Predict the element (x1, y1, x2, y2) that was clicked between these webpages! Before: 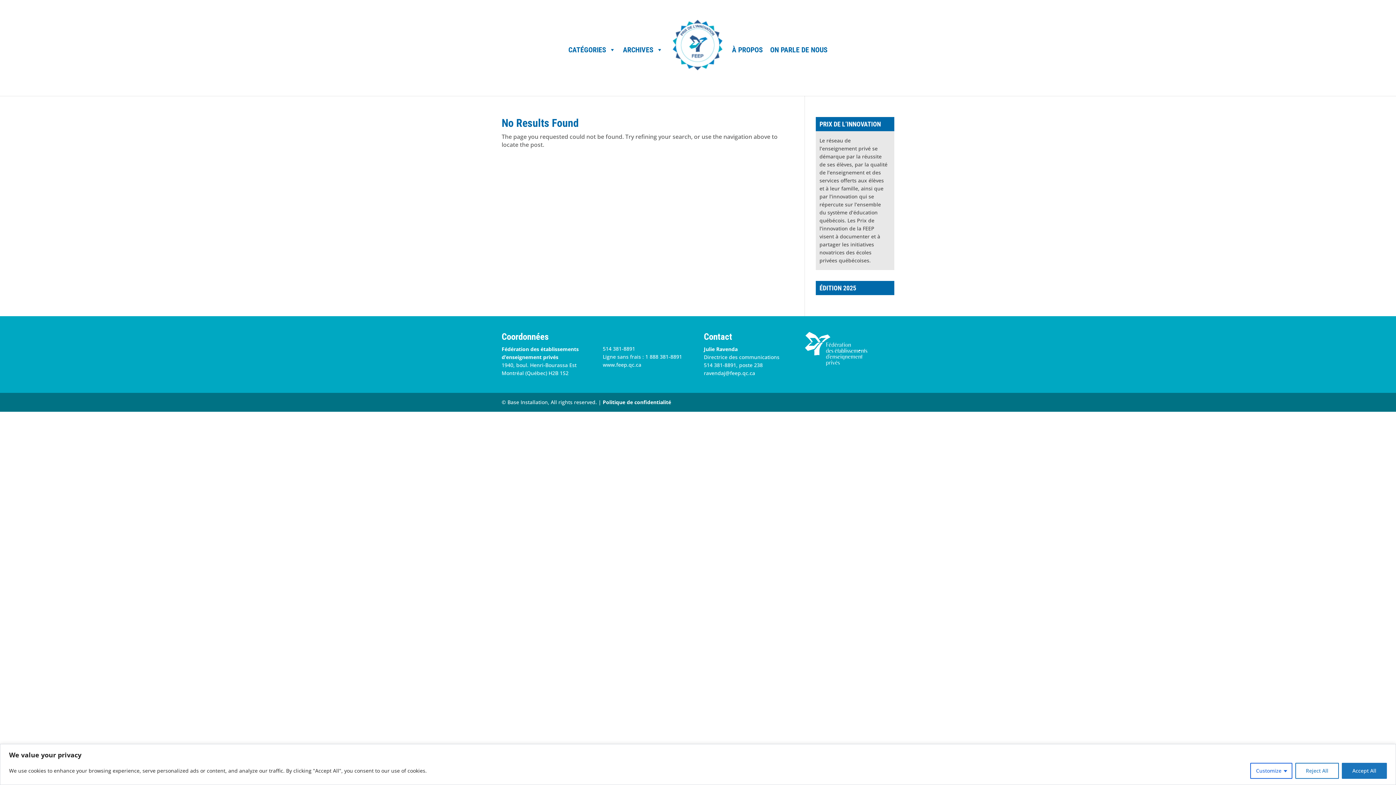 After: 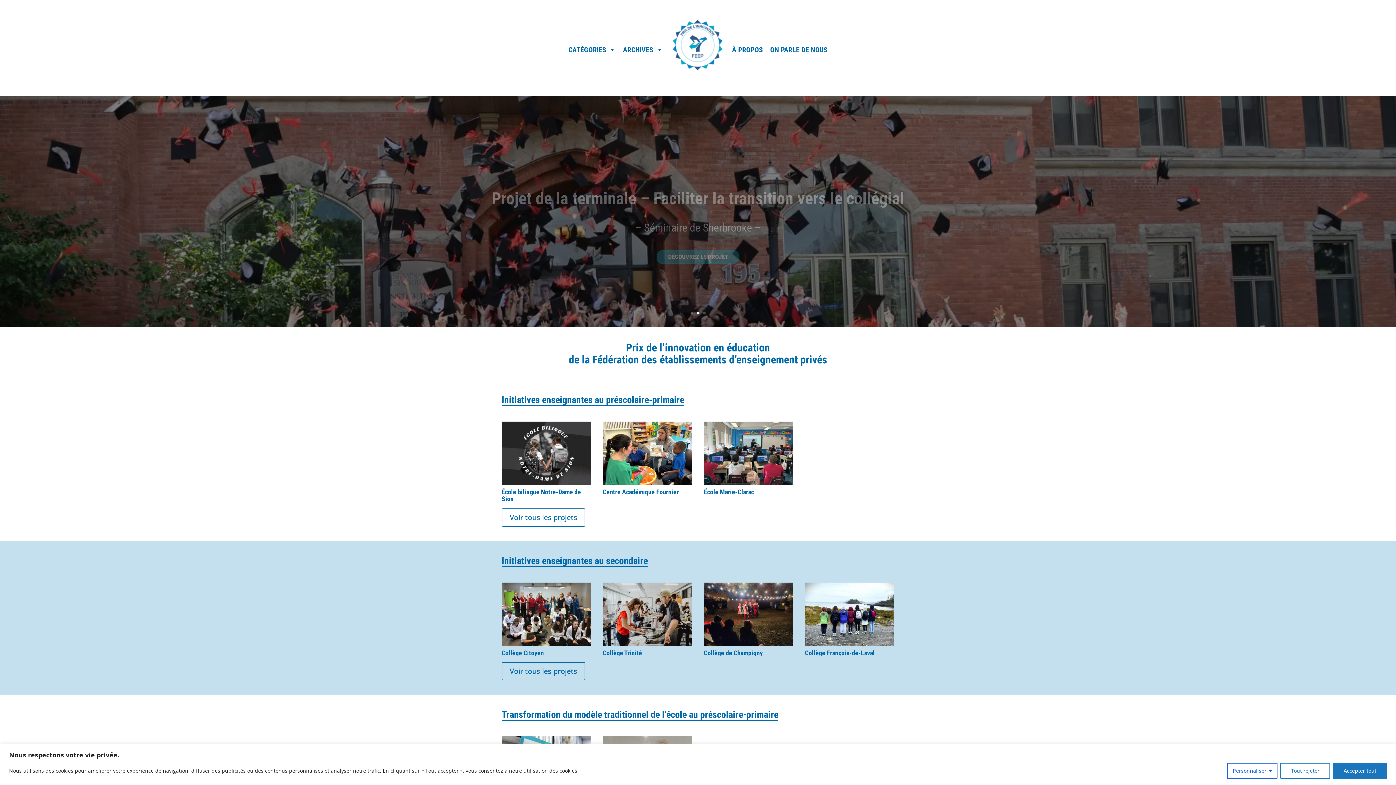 Action: bbox: (666, 23, 728, 76)